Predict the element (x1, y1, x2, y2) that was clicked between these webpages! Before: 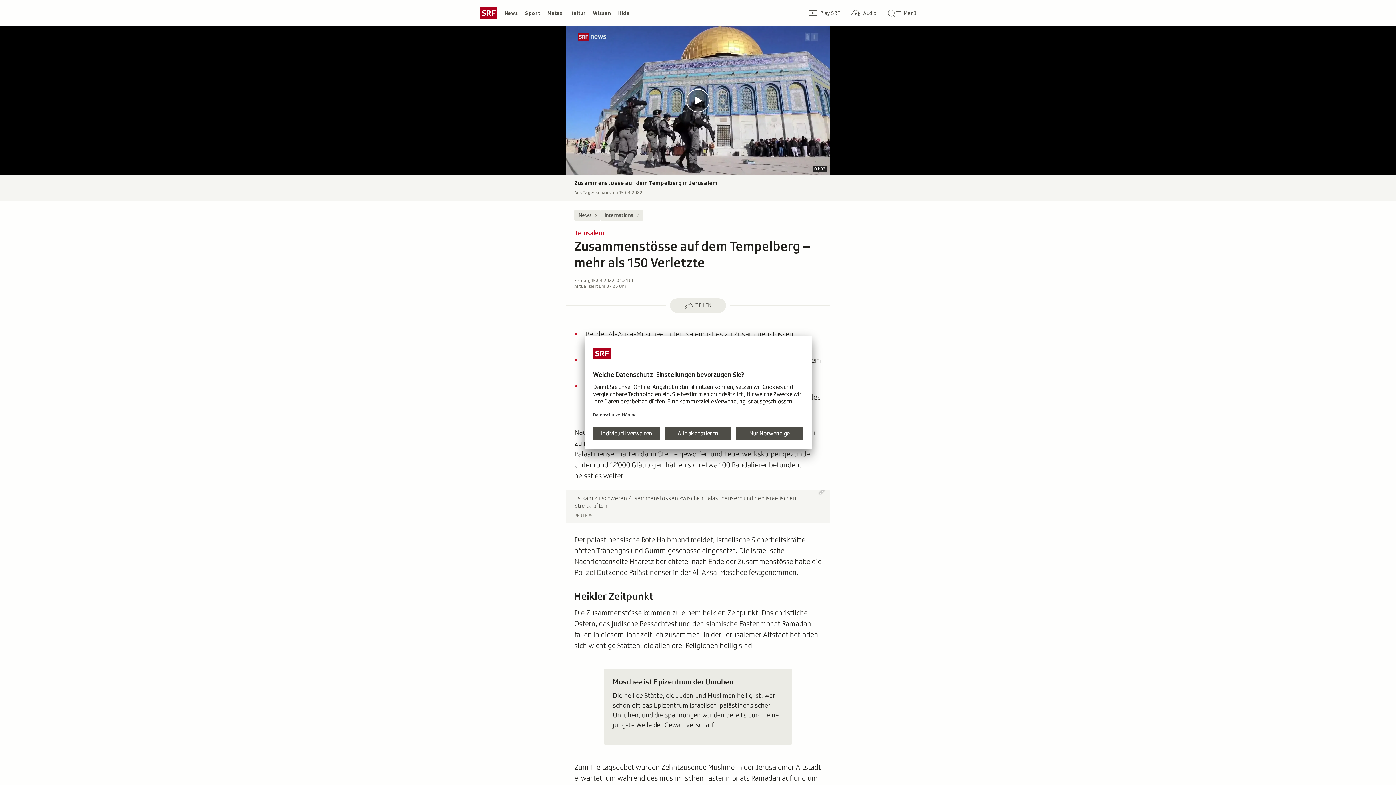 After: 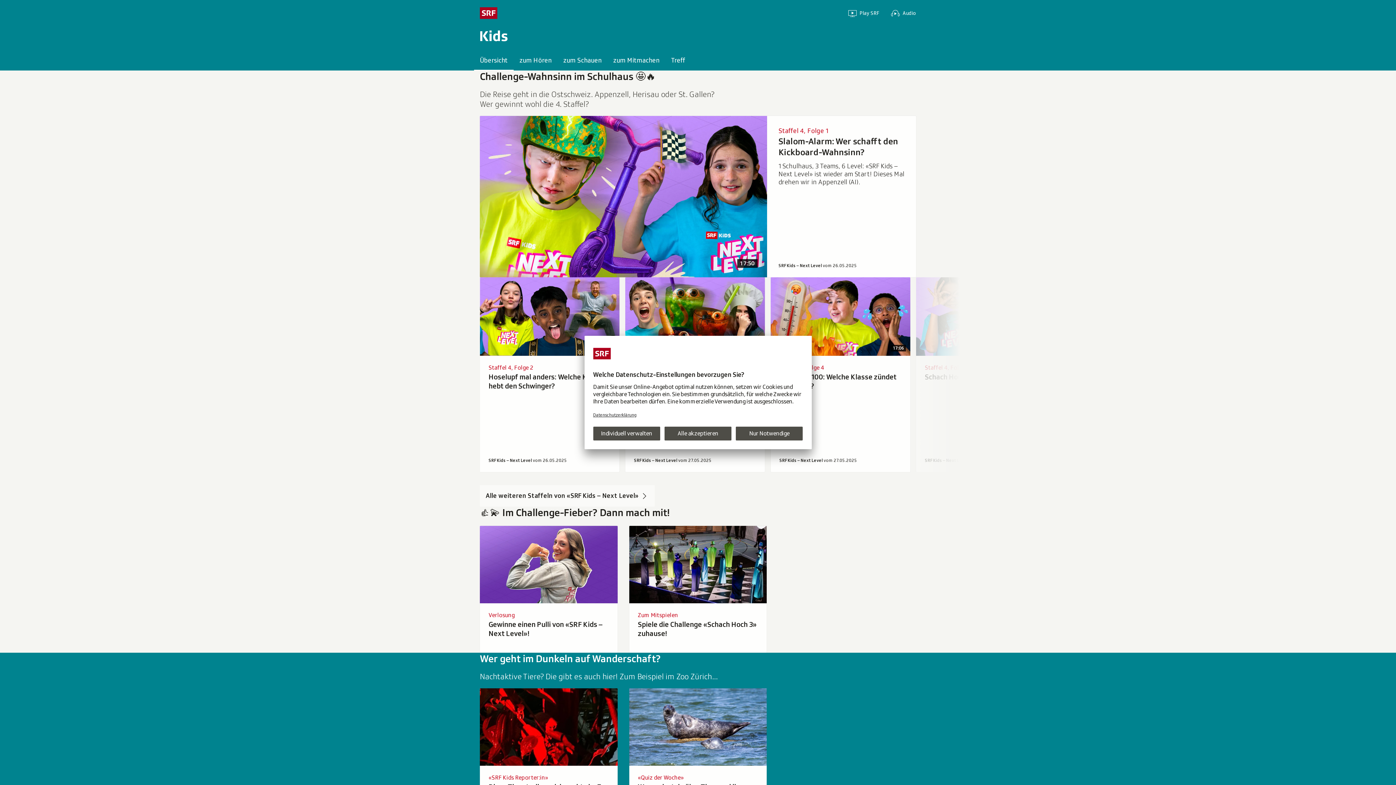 Action: label: Kids bbox: (614, 7, 633, 18)